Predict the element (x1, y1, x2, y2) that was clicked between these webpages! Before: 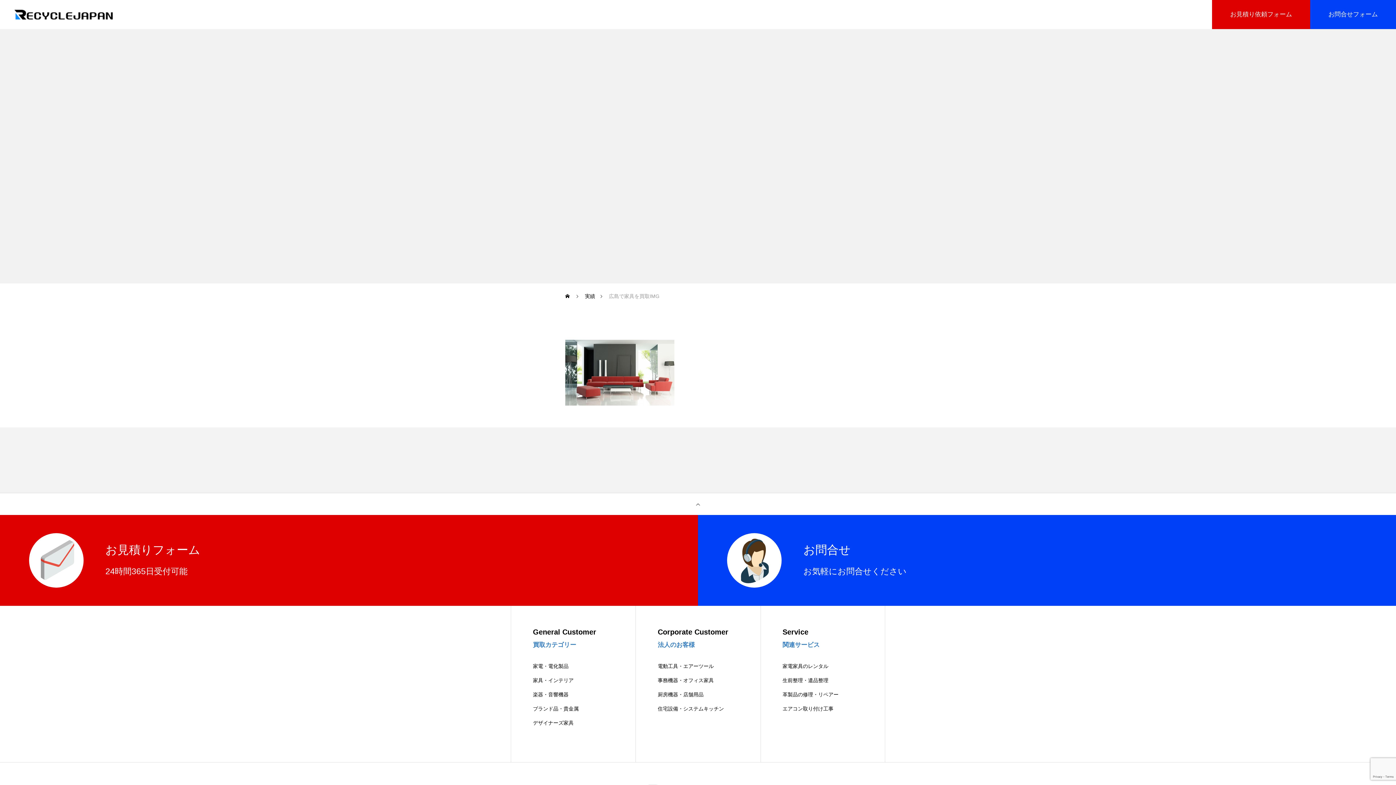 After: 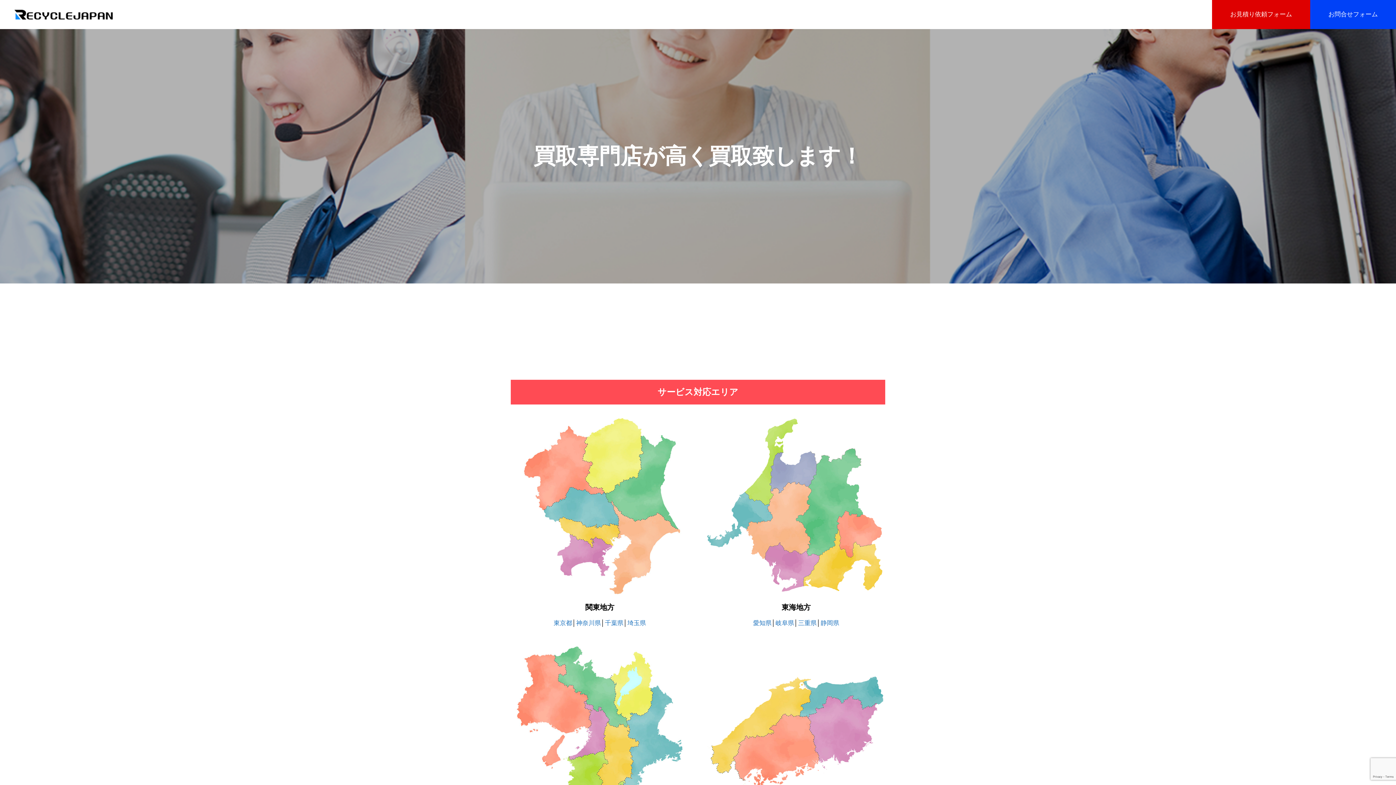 Action: label: ホーム bbox: (565, 283, 571, 308)